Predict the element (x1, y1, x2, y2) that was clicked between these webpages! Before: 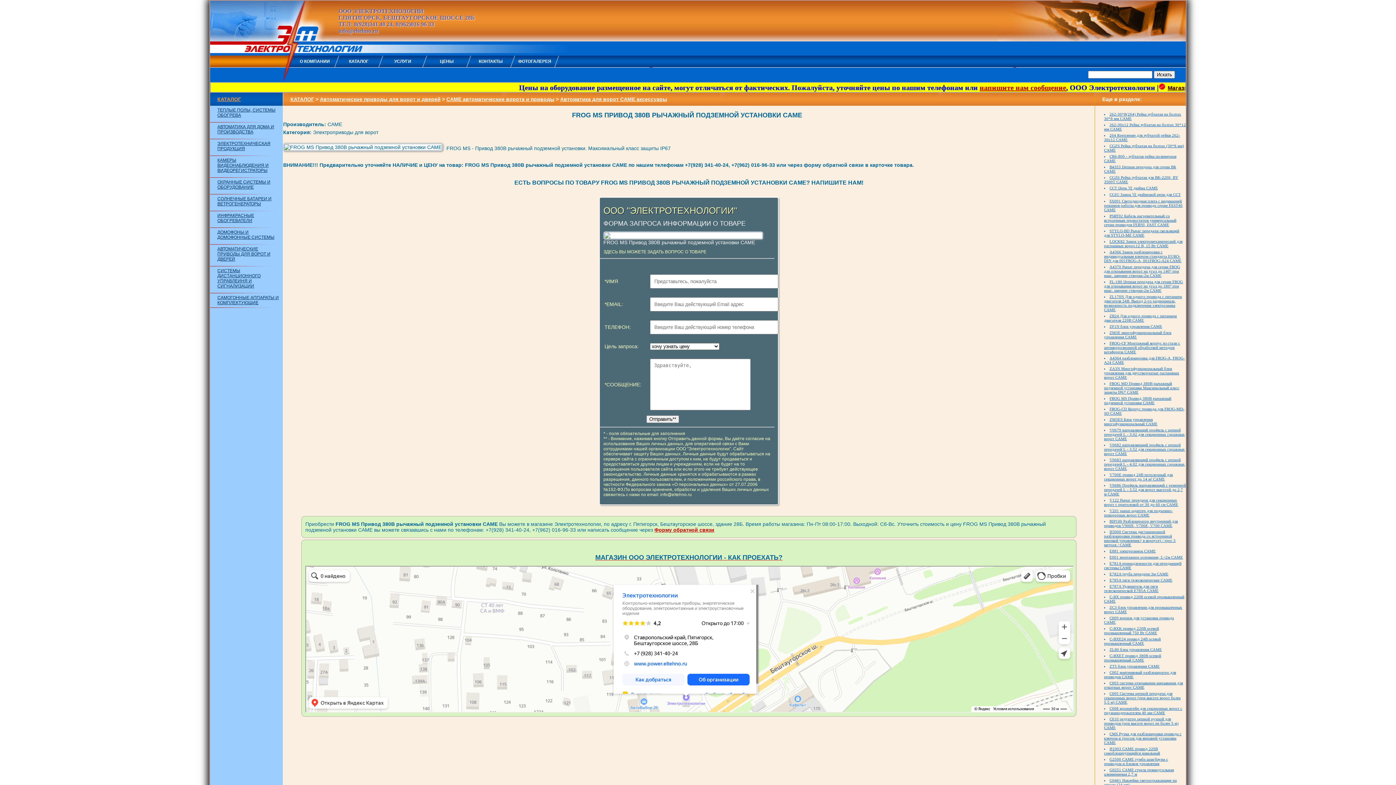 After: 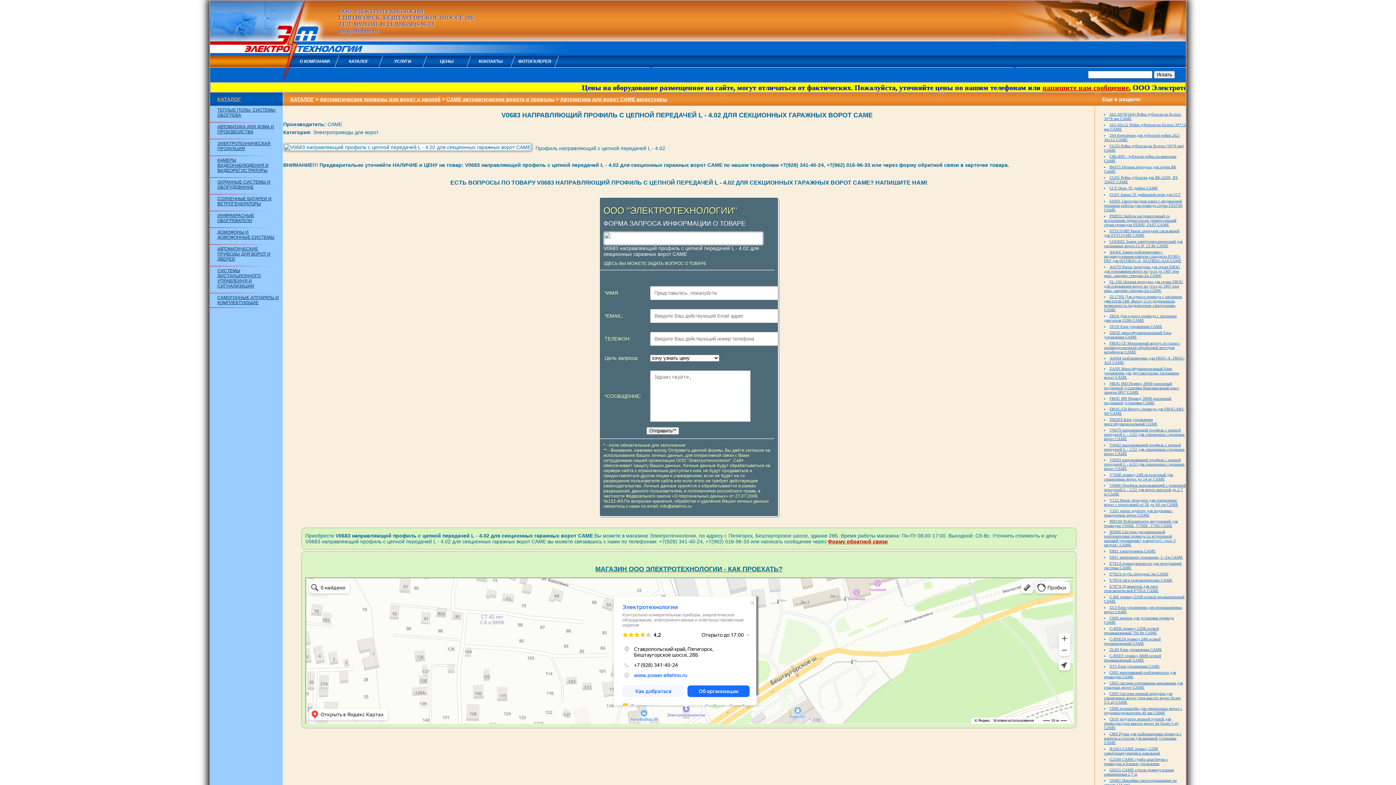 Action: bbox: (1104, 457, 1185, 470) label: V0683 направляющий профиль с цепной передачей L - 4.02 для секционных гаражных ворот CAME